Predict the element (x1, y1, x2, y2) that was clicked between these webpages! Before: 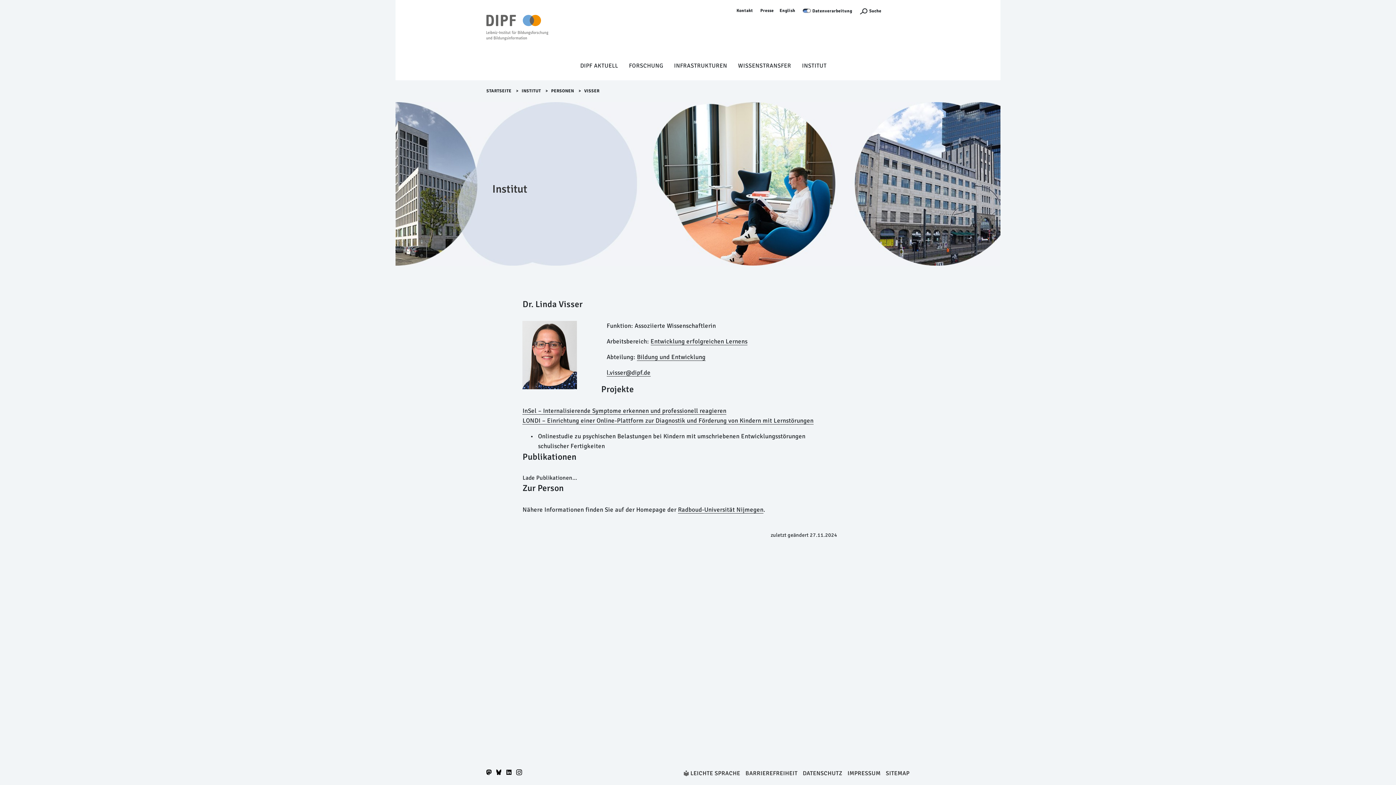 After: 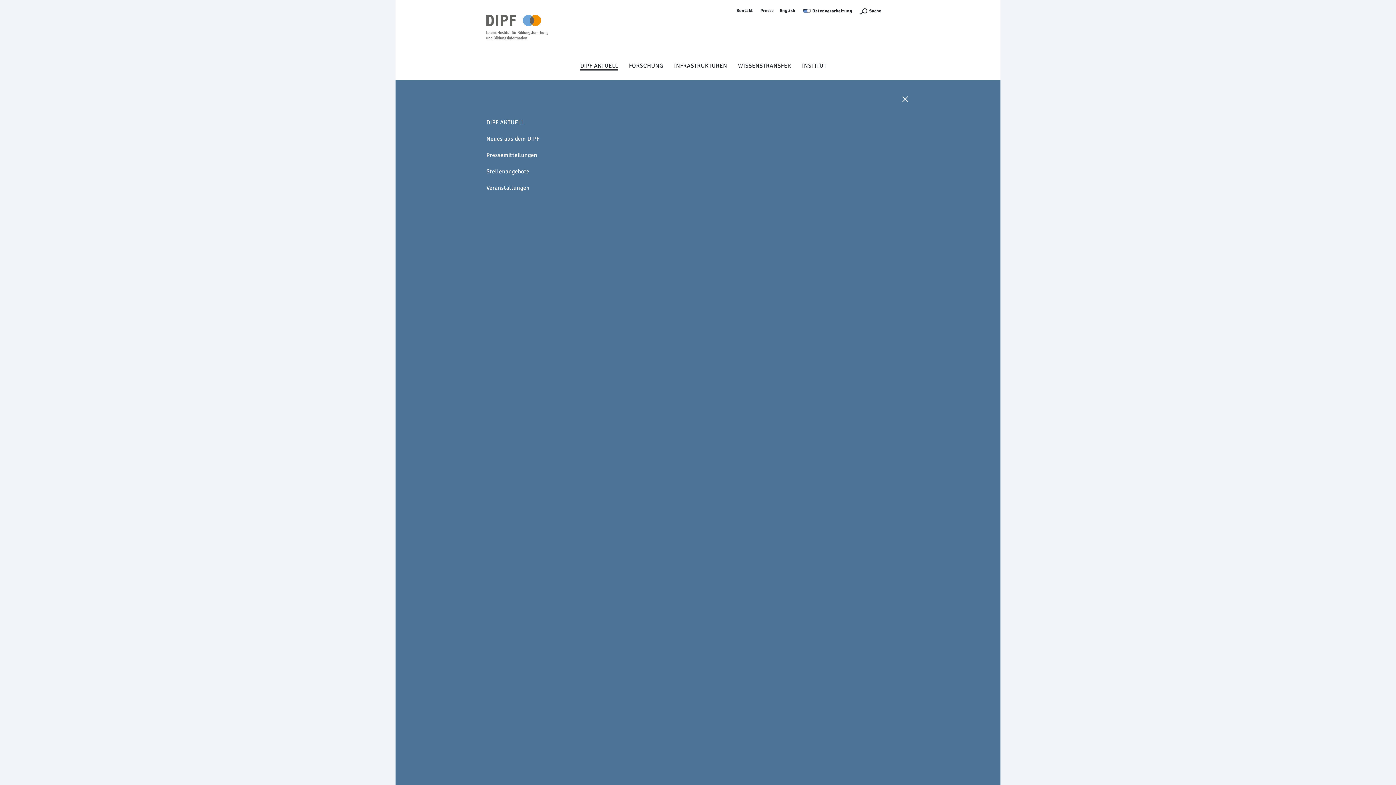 Action: label: DIPF AKTUELL bbox: (580, 61, 618, 70)